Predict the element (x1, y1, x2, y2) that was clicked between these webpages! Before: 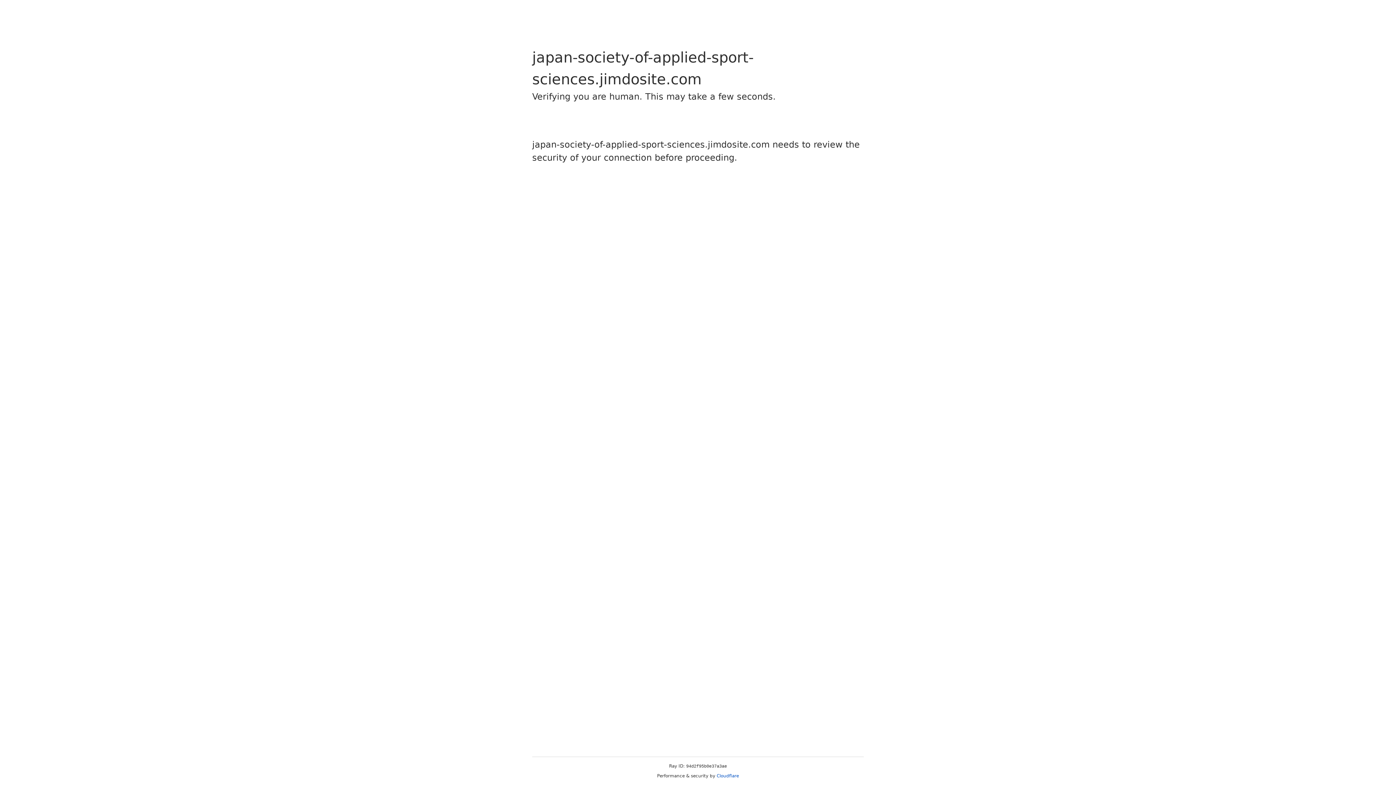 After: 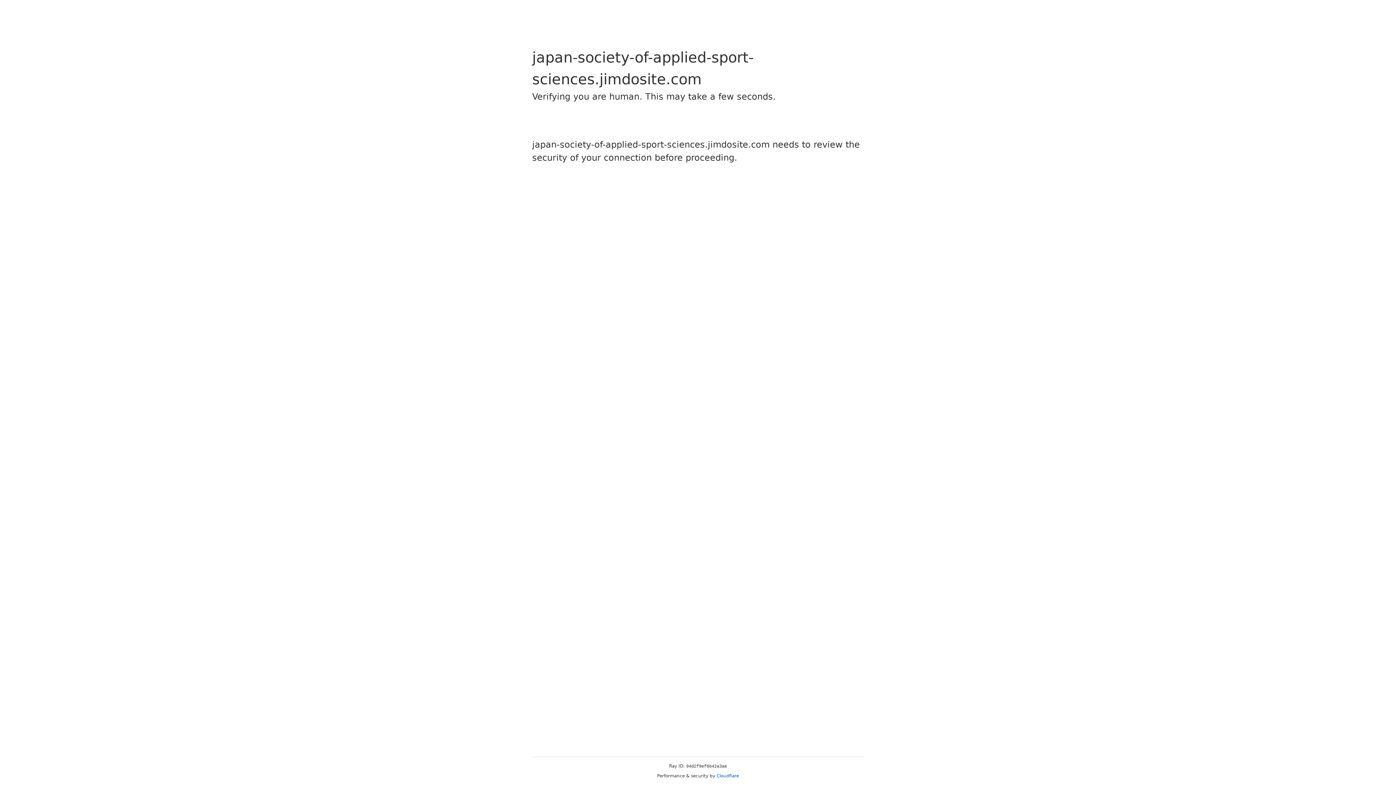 Action: label: Cloudflare bbox: (716, 773, 739, 778)